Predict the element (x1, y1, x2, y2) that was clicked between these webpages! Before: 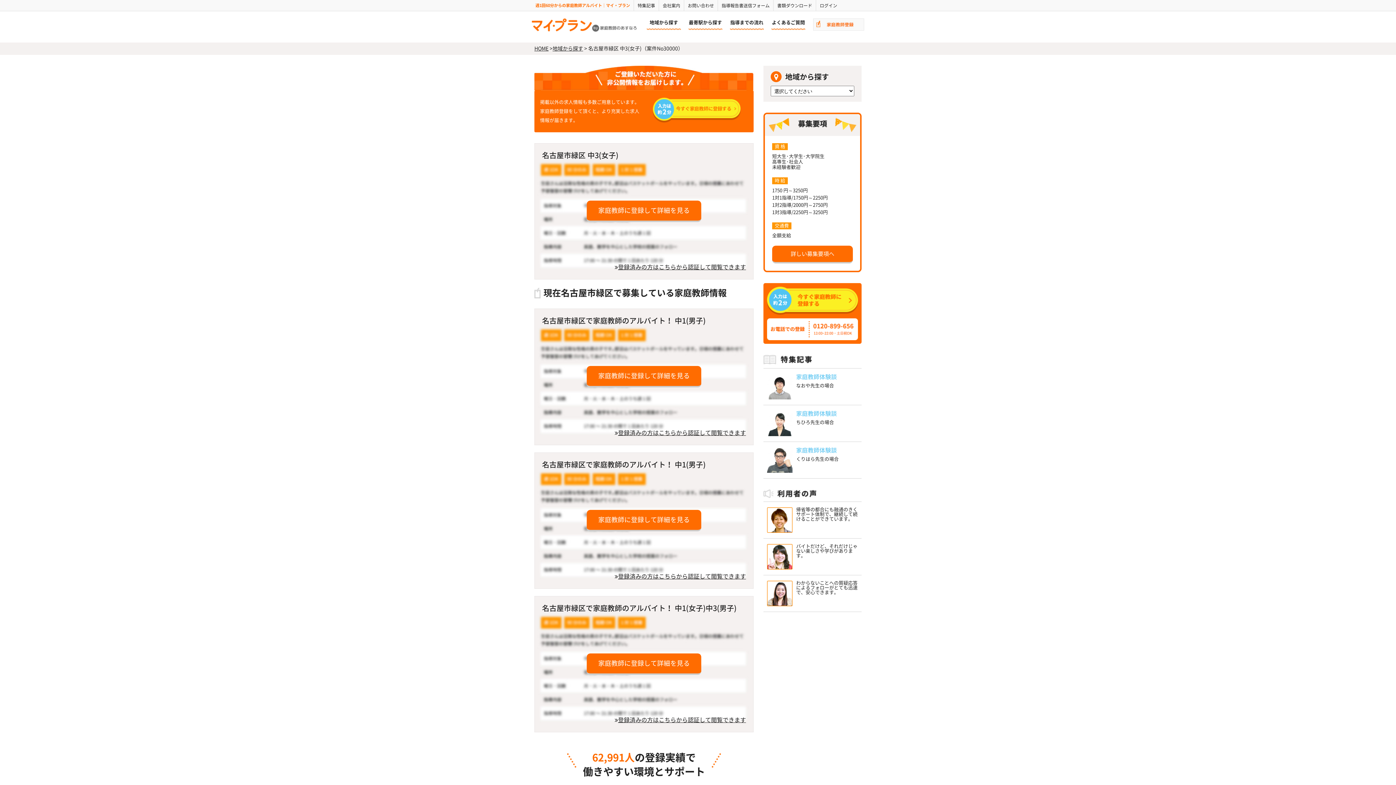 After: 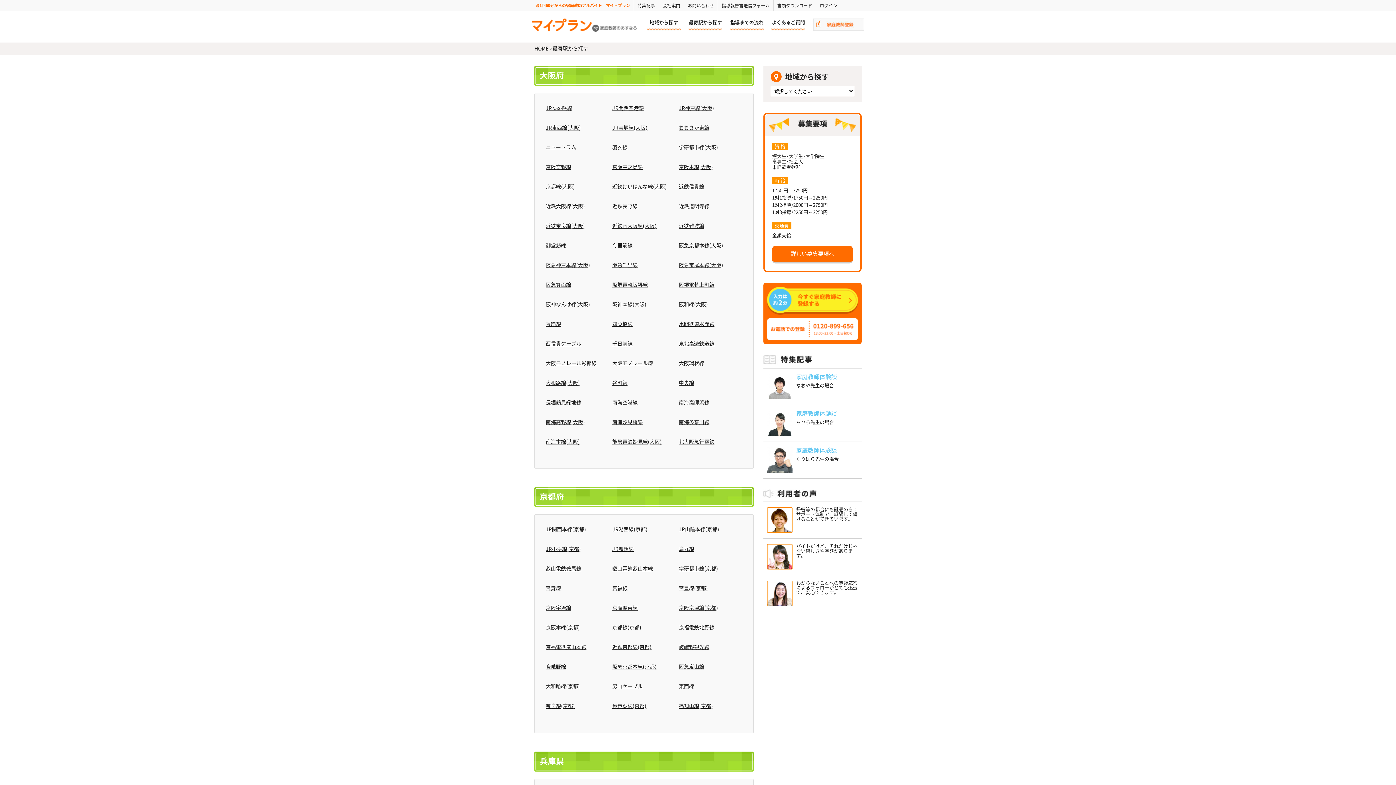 Action: bbox: (688, 18, 722, 30) label: 最寄駅から探す